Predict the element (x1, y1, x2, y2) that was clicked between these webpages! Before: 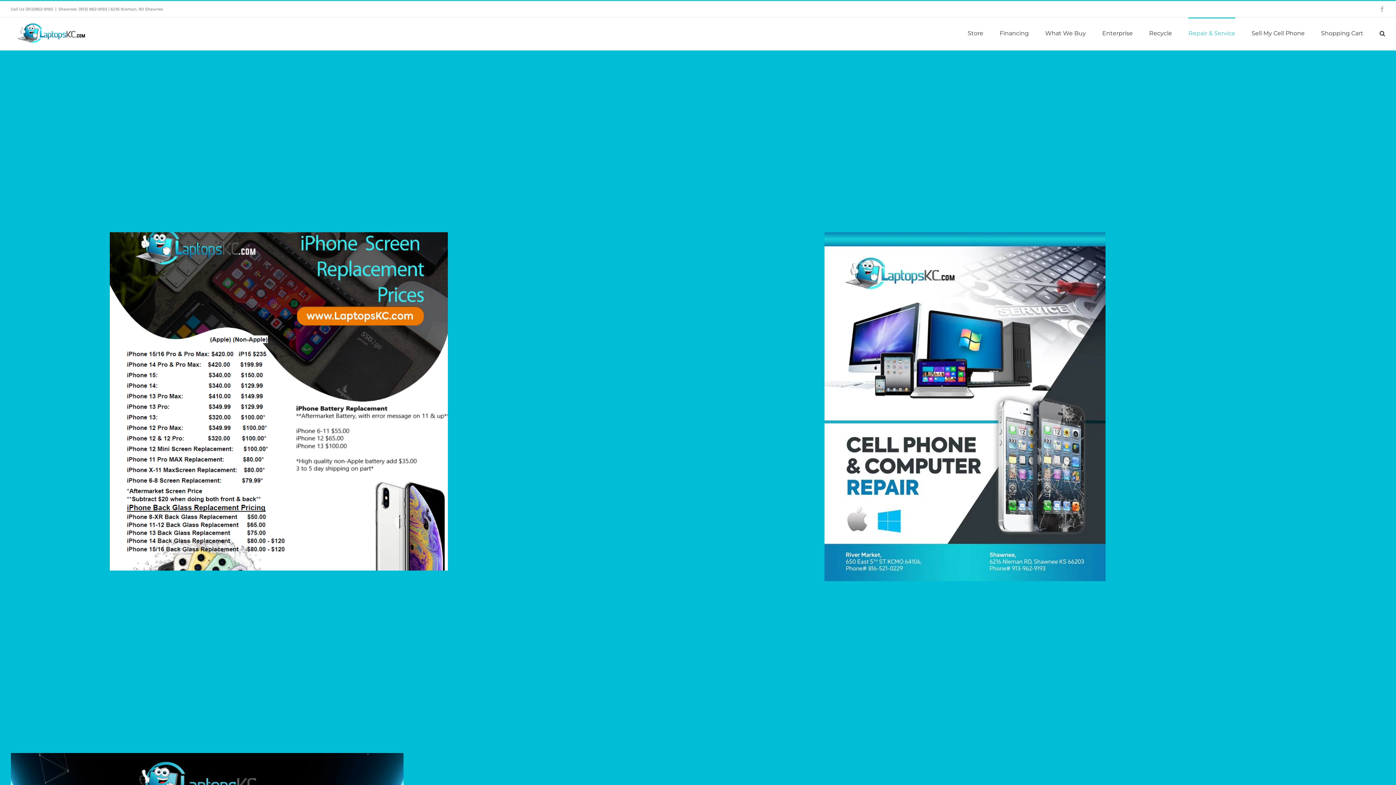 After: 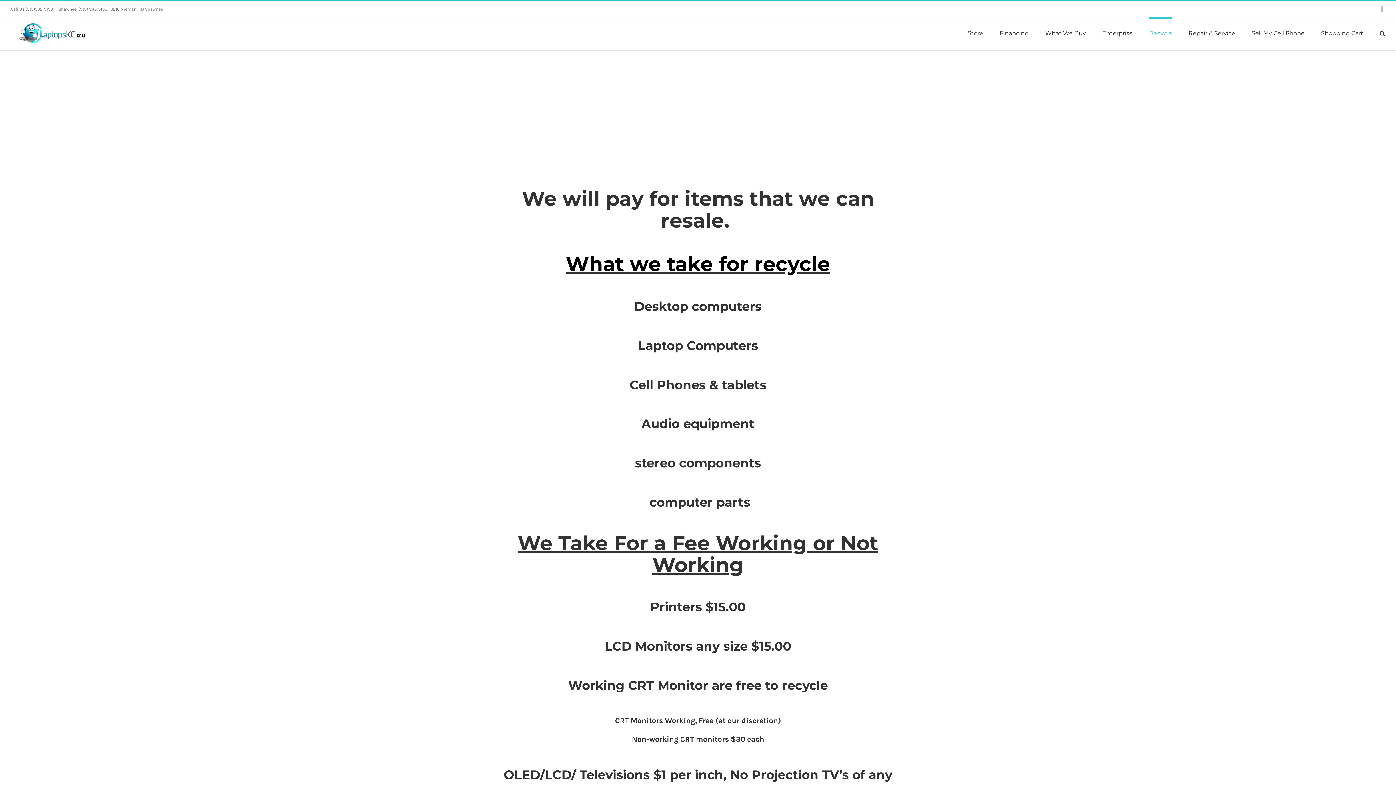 Action: label: Recycle bbox: (1149, 17, 1172, 48)